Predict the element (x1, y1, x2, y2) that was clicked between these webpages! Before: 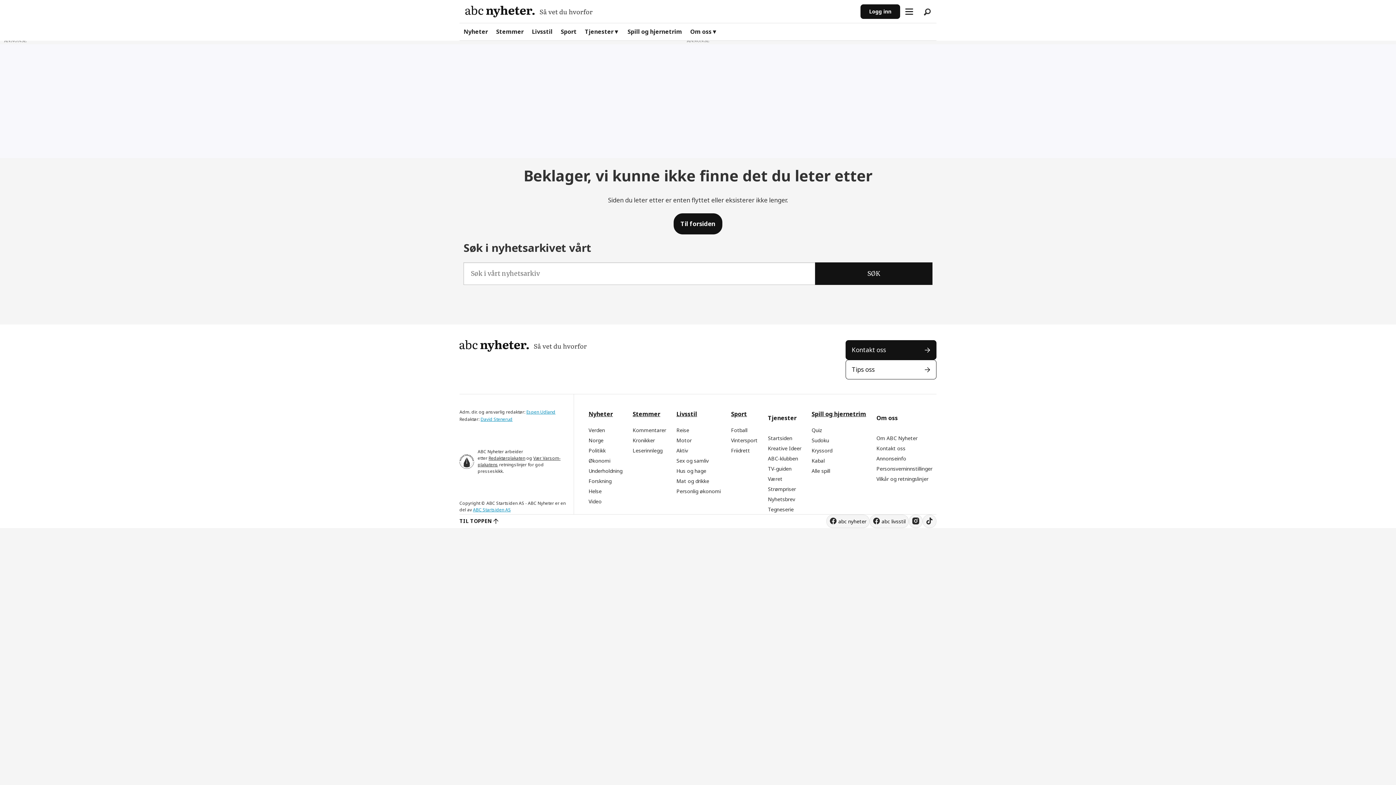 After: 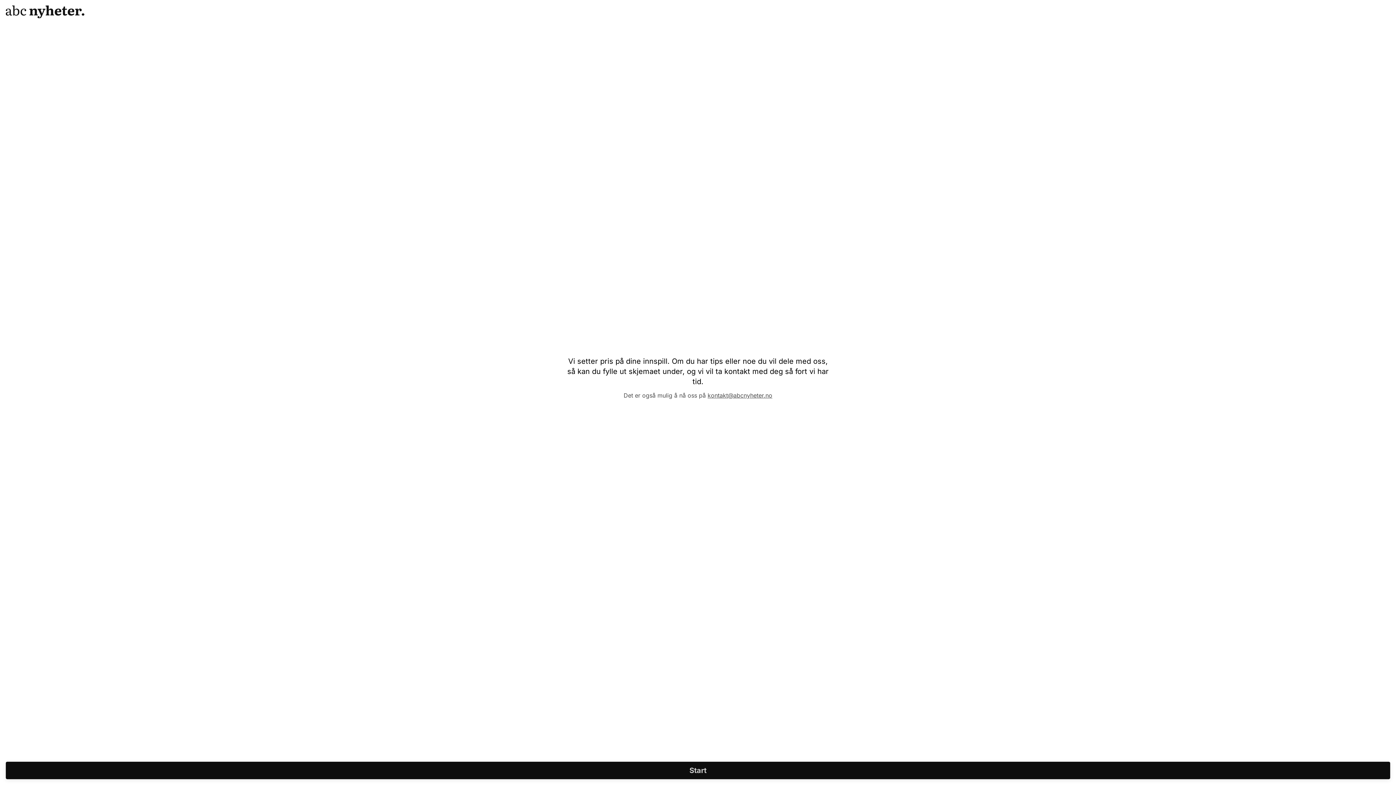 Action: label: Tips oss bbox: (845, 359, 936, 379)